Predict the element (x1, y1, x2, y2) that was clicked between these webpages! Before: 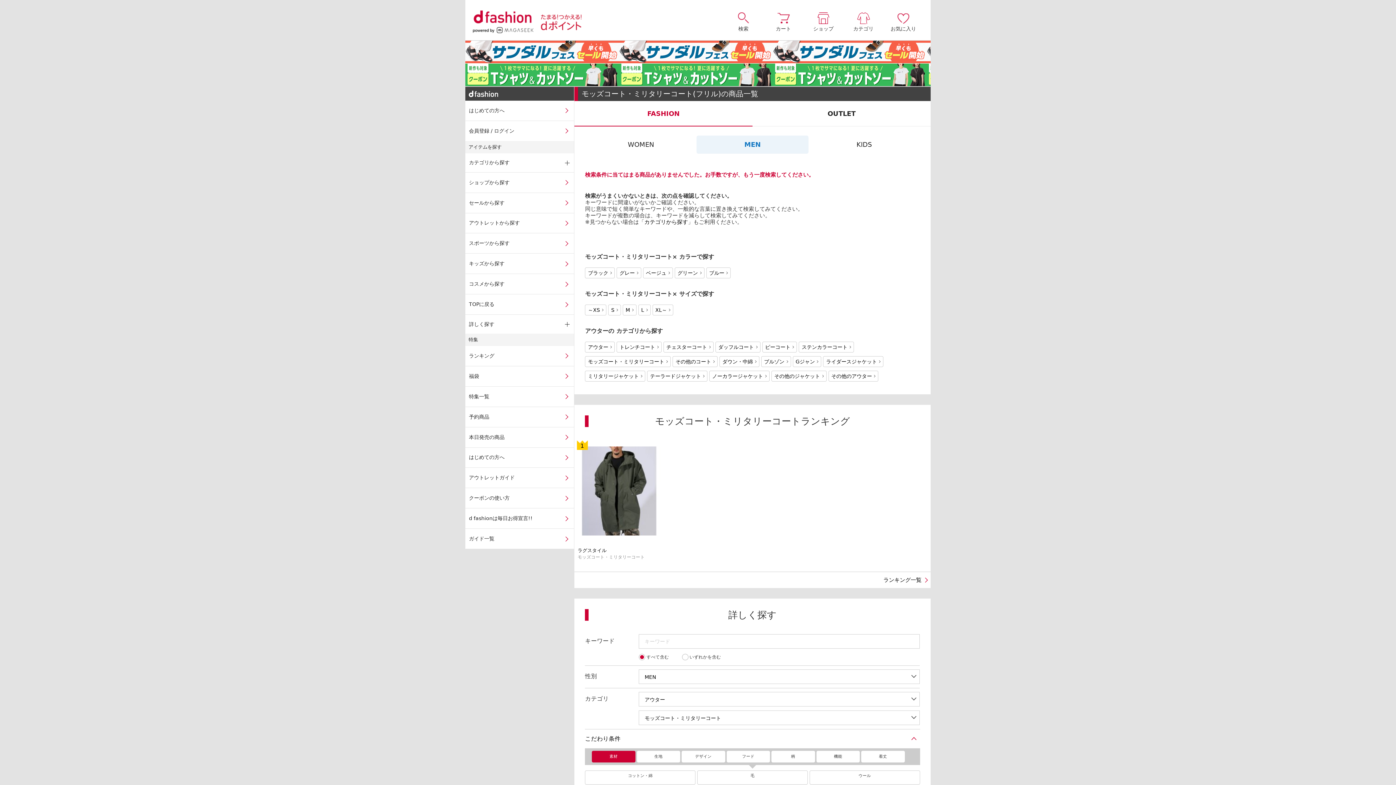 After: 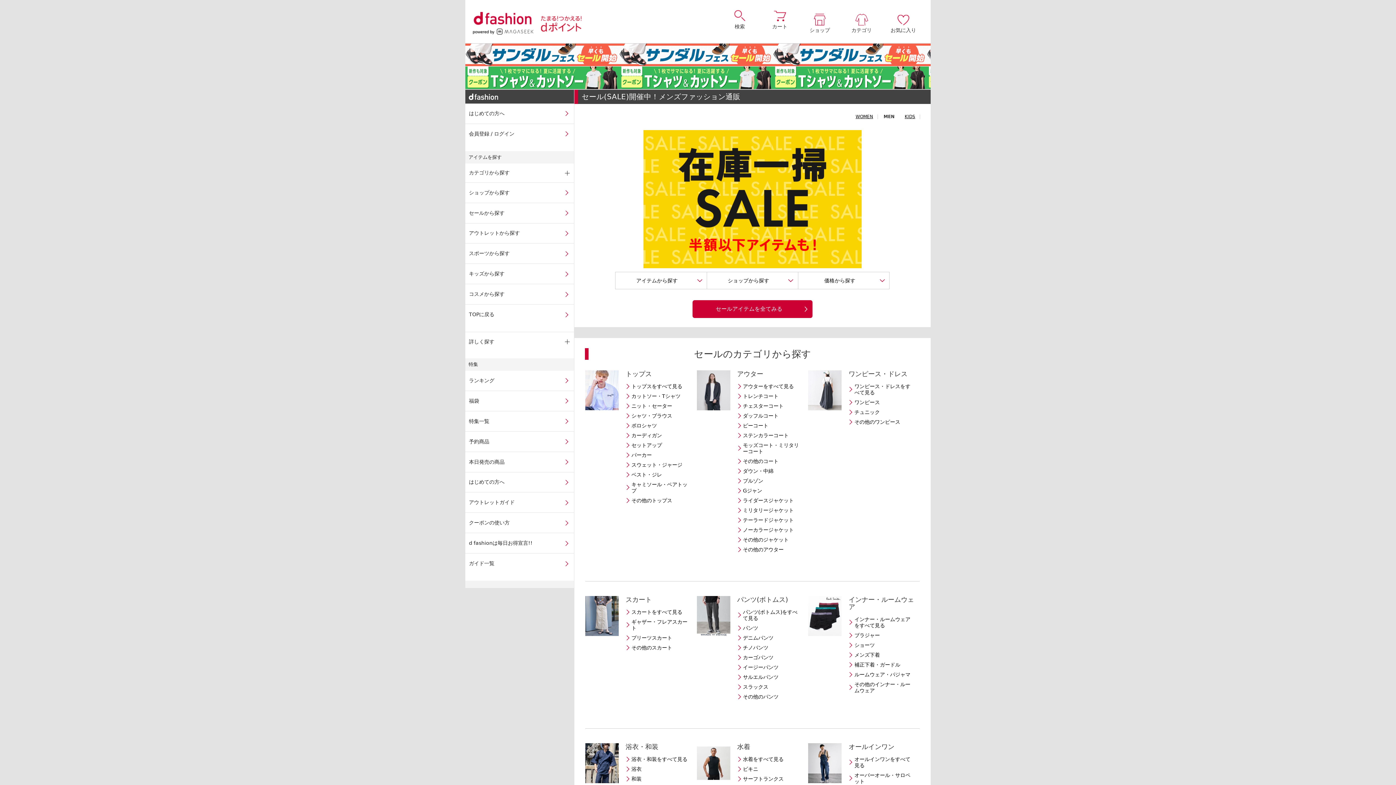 Action: label: セールから探す bbox: (465, 192, 574, 212)